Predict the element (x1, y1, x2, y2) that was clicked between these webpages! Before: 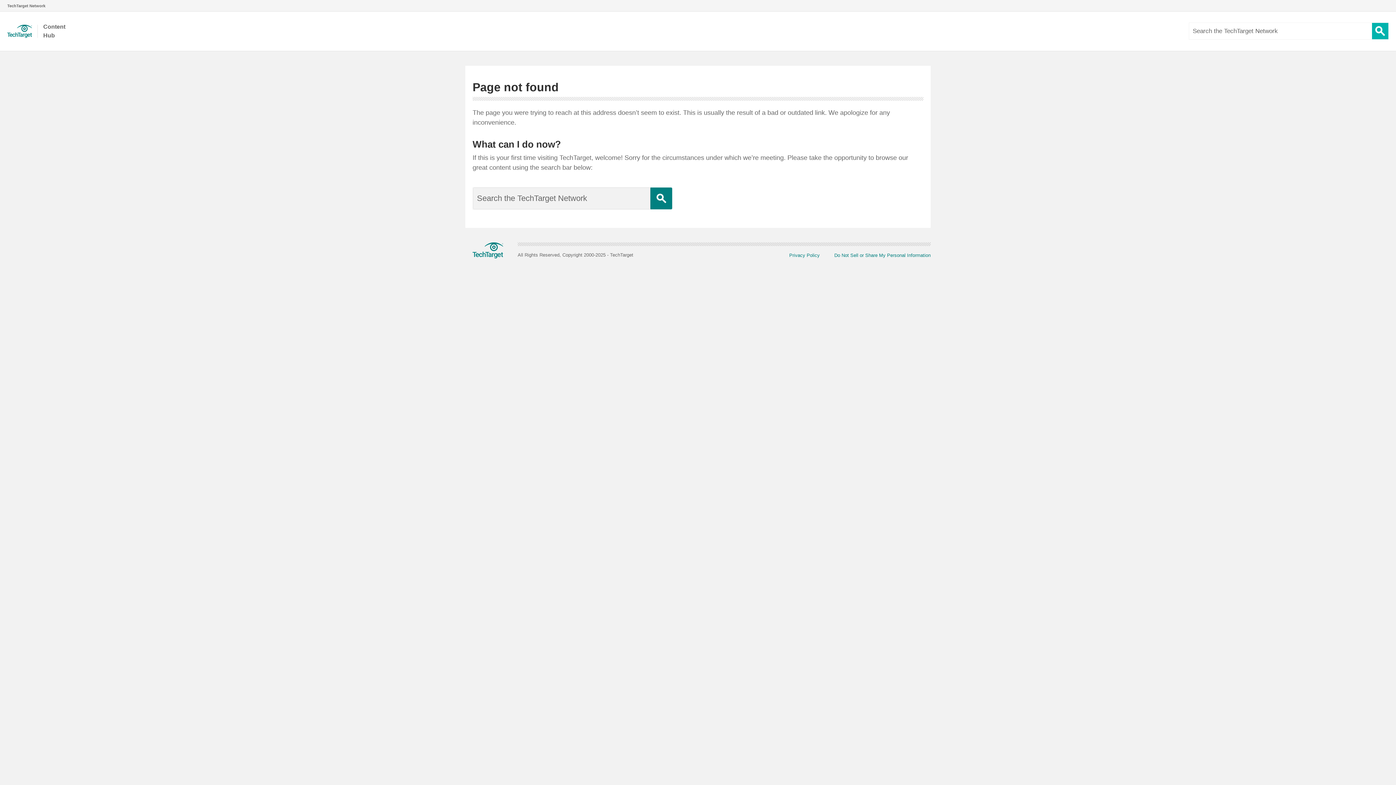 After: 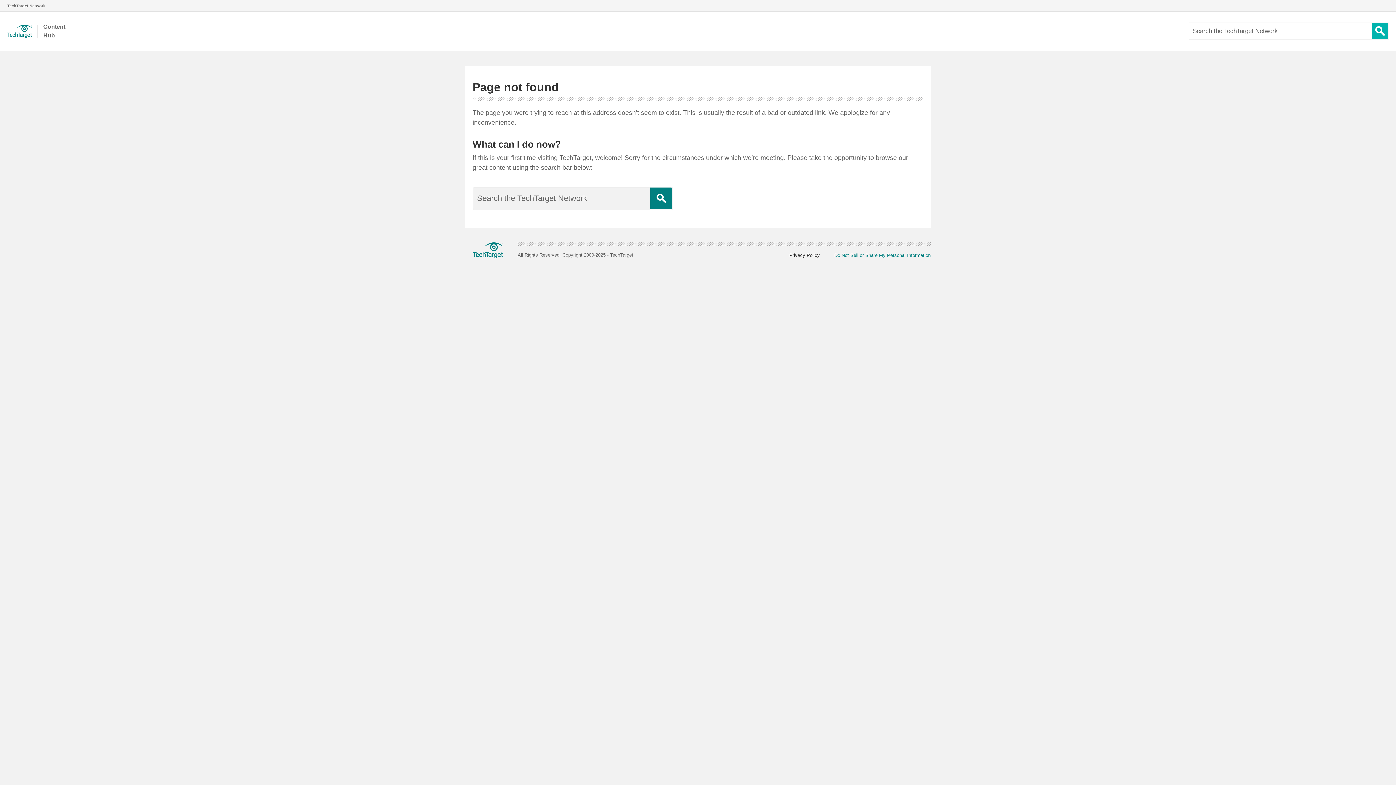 Action: label: Privacy Policy bbox: (774, 252, 820, 258)